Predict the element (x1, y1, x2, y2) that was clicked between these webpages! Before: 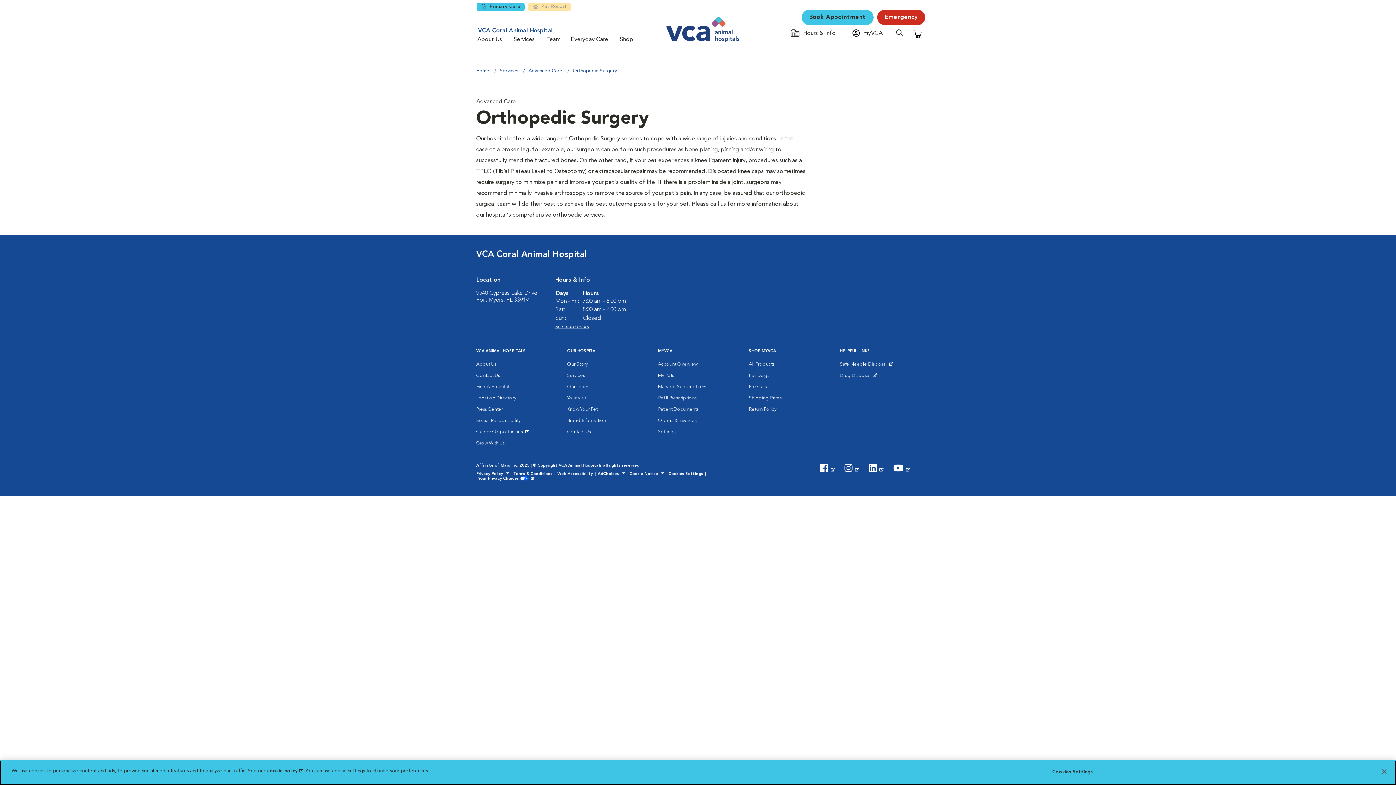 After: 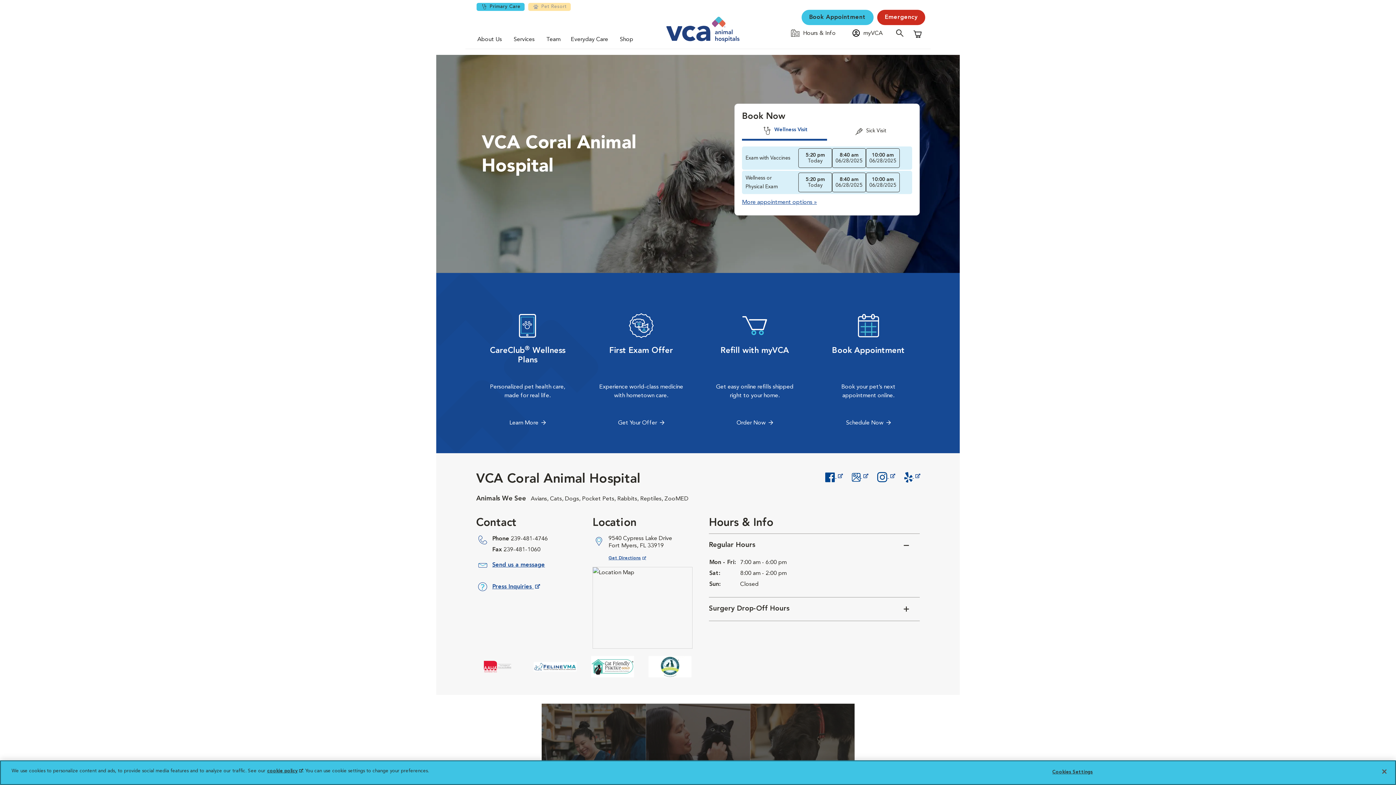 Action: label: Primary Care bbox: (476, 2, 524, 10)